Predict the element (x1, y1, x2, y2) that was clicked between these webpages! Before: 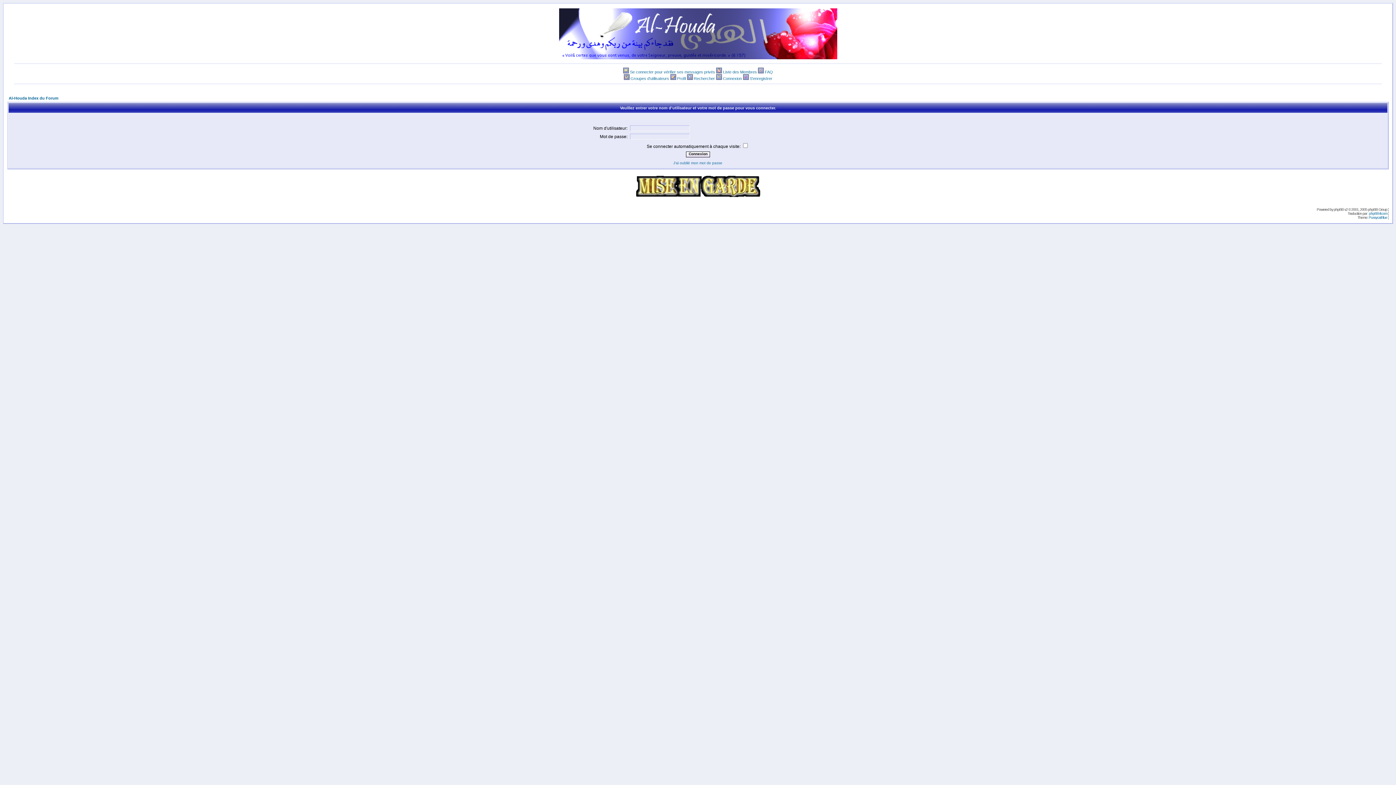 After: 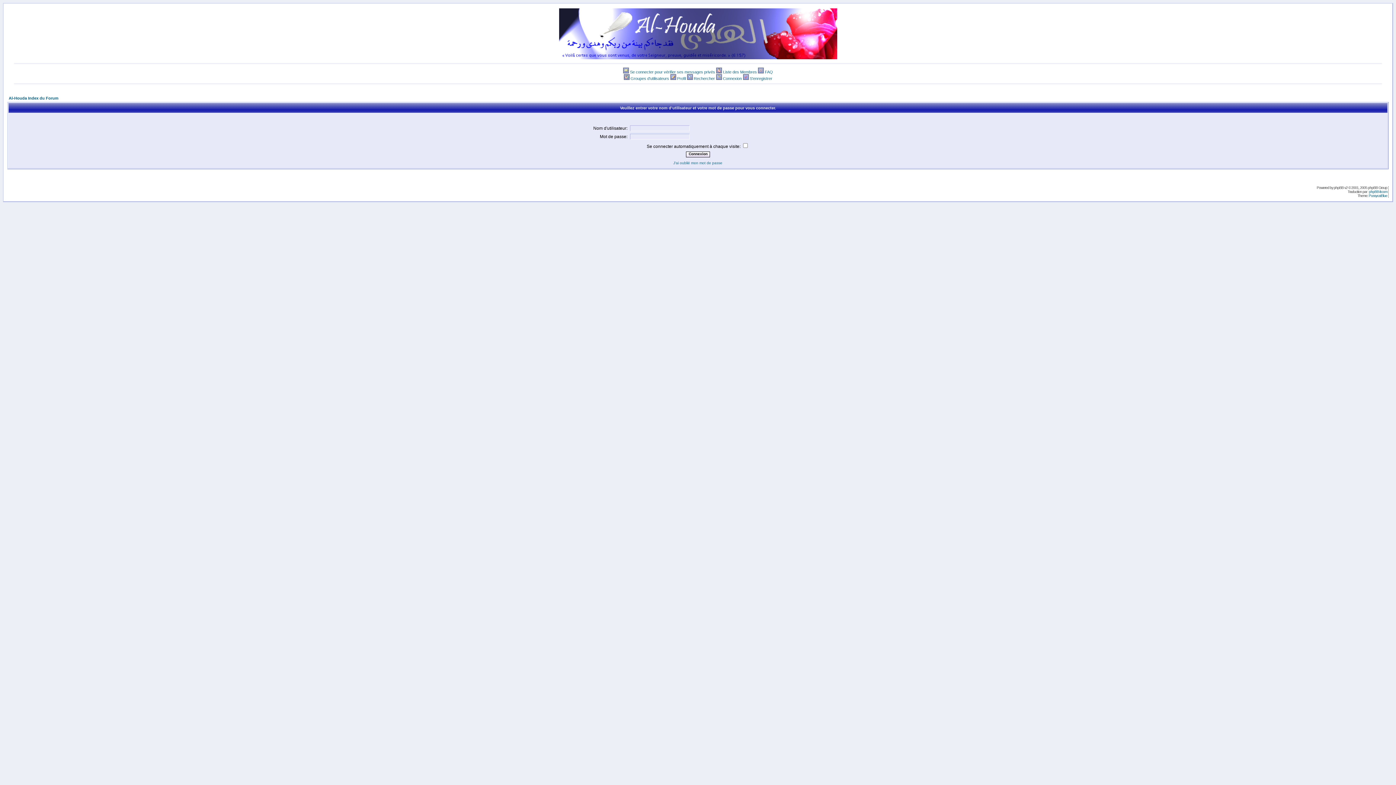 Action: bbox: (677, 76, 686, 80) label: Profil